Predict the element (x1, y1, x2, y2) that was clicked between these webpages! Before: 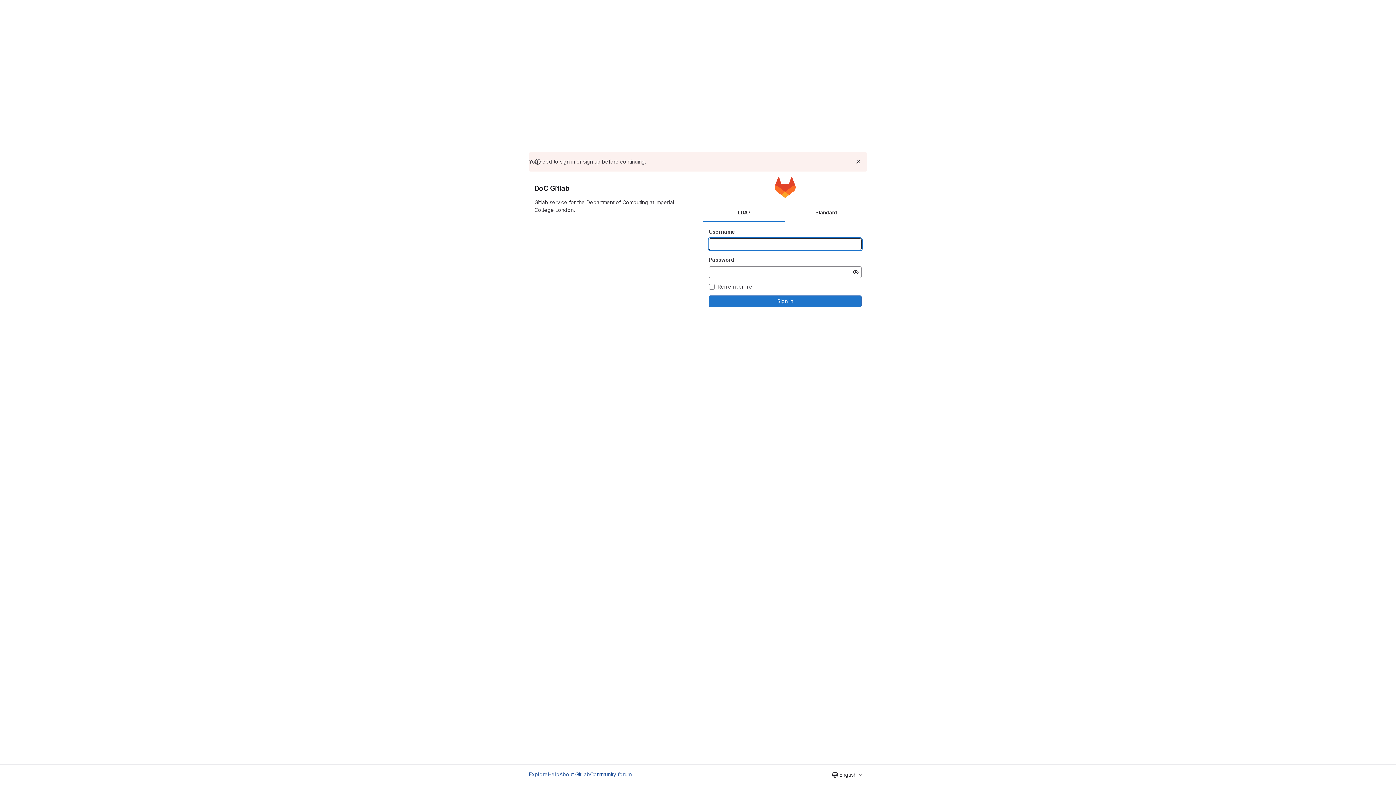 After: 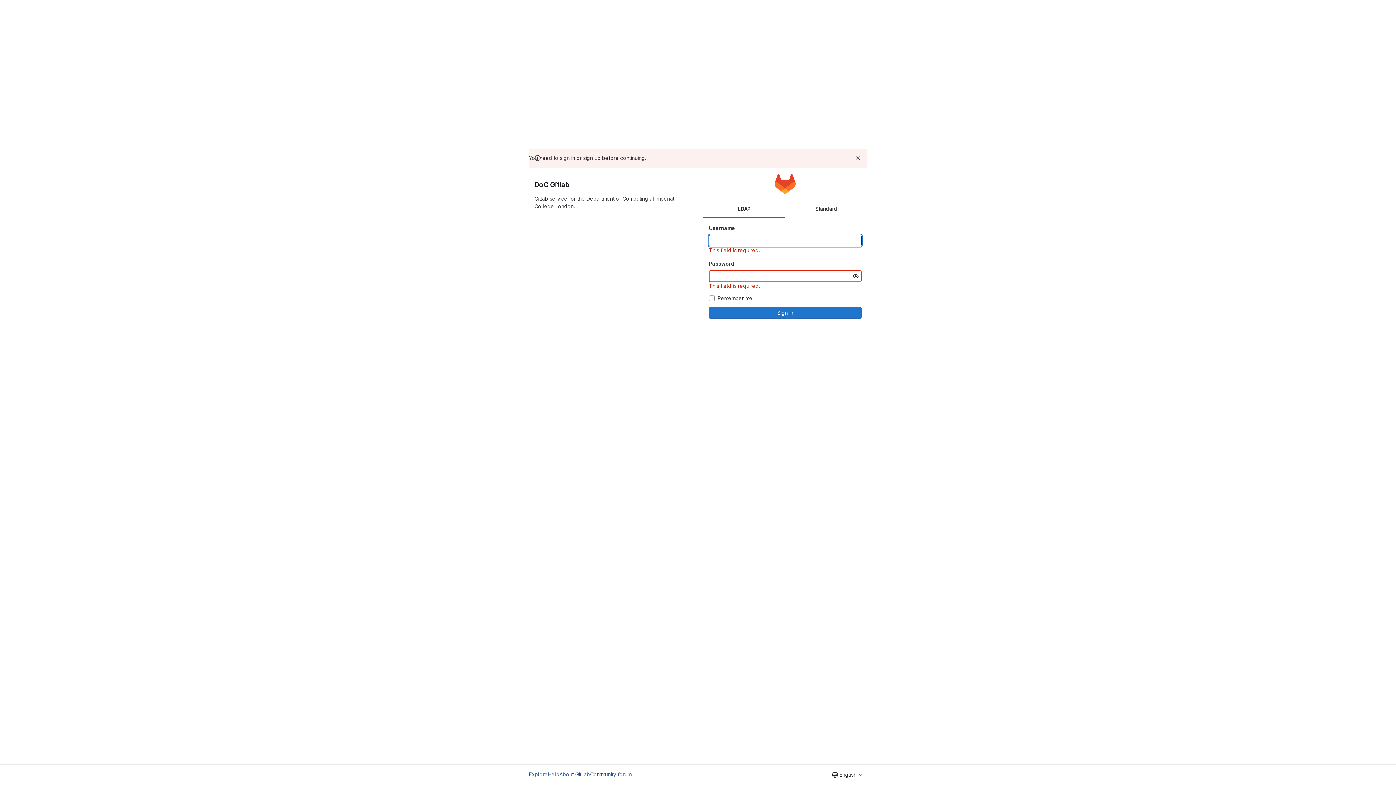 Action: bbox: (709, 295, 861, 307) label: Sign in